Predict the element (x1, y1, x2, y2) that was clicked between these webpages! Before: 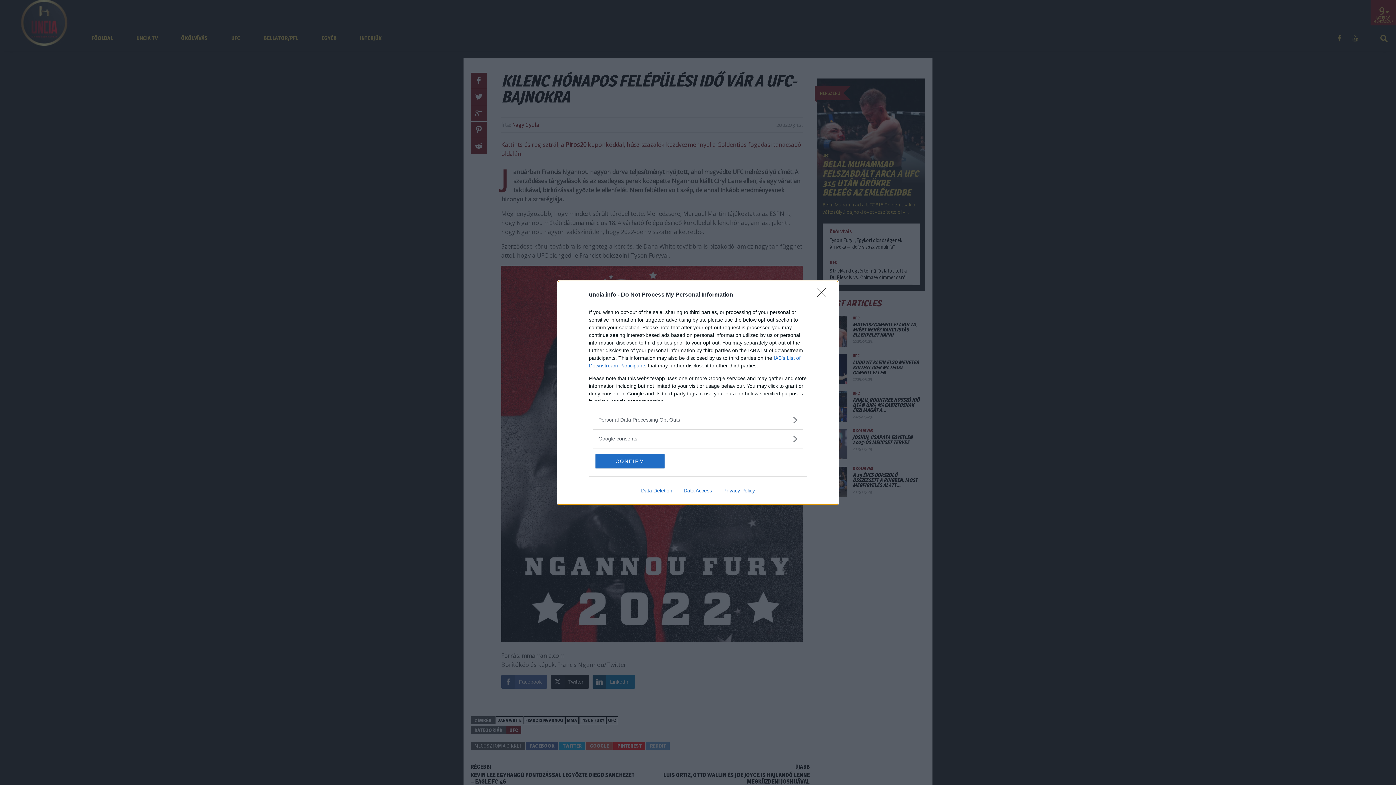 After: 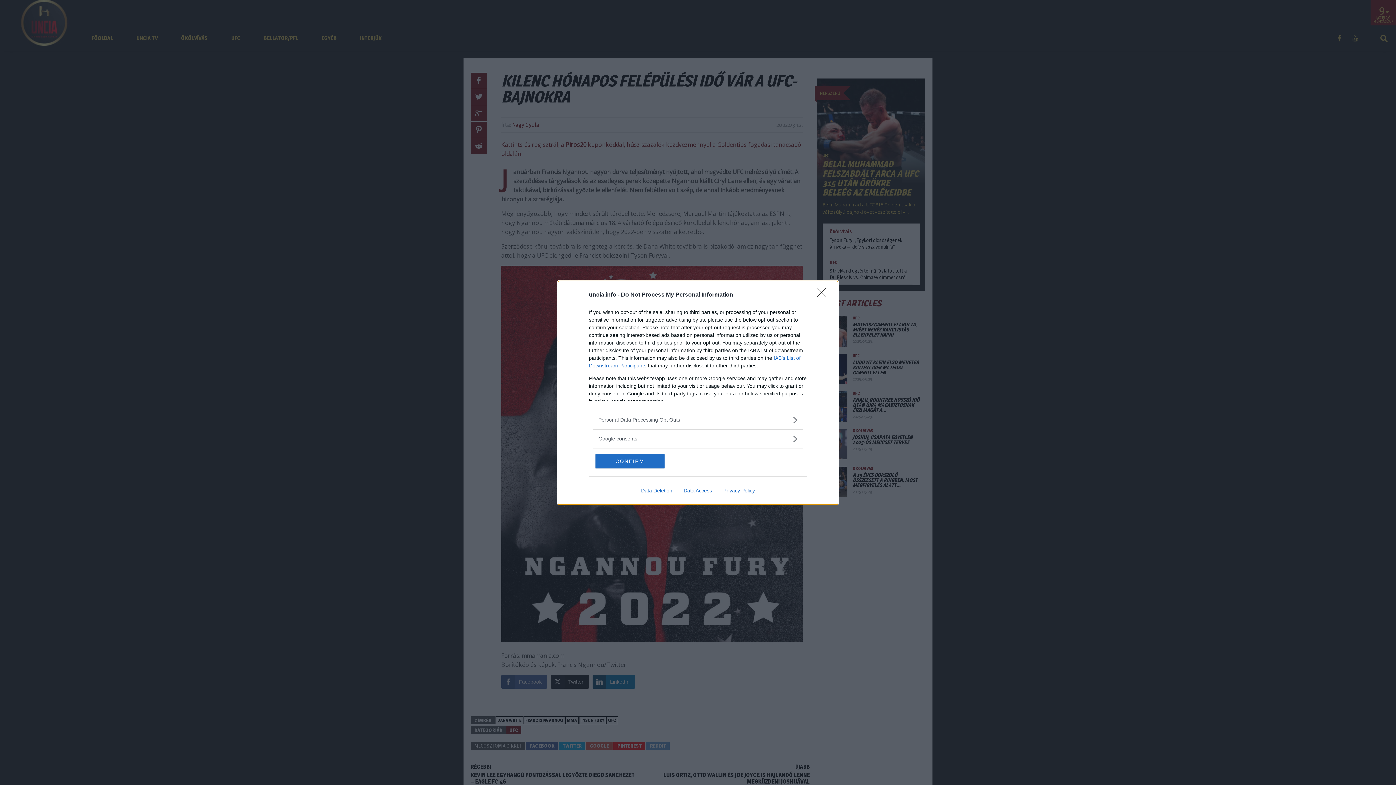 Action: bbox: (635, 487, 678, 493) label: Data Deletion